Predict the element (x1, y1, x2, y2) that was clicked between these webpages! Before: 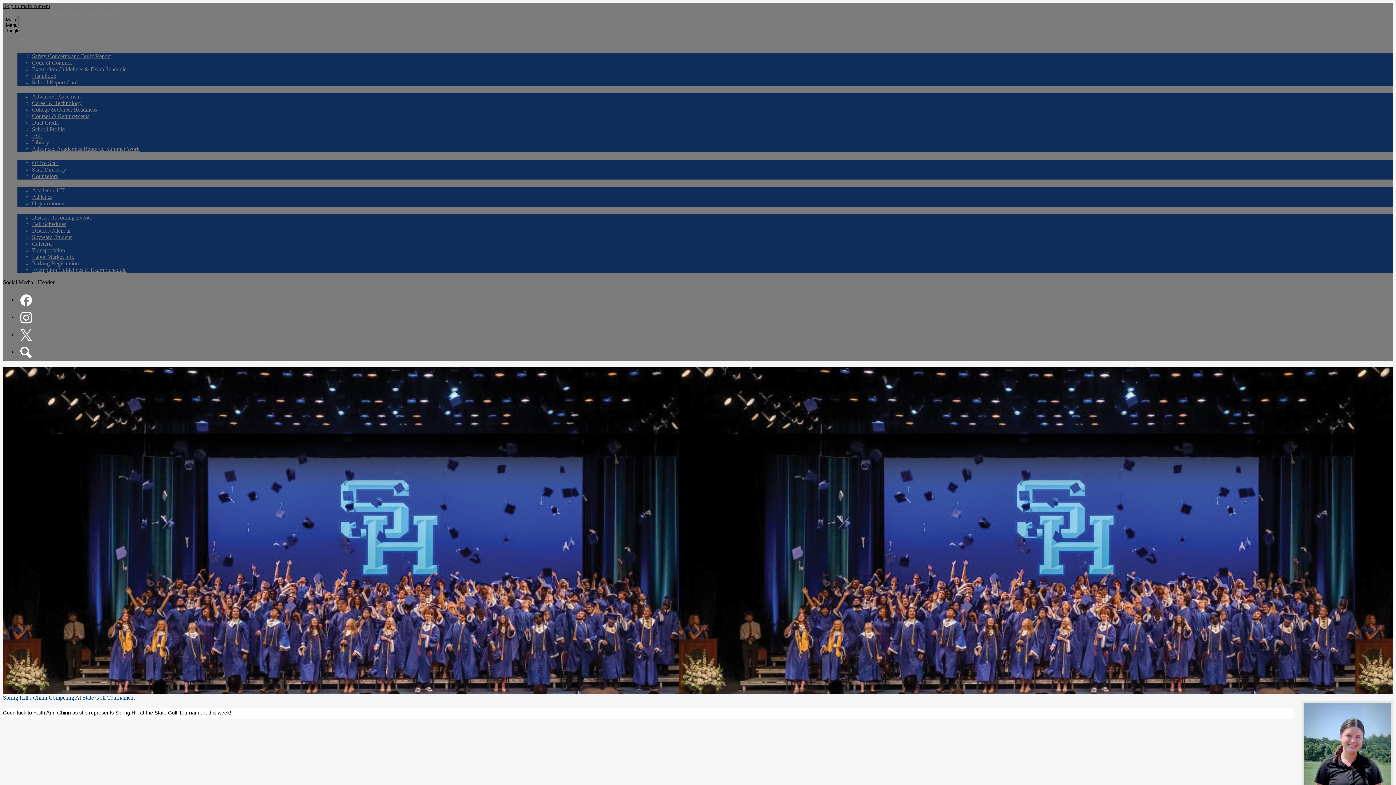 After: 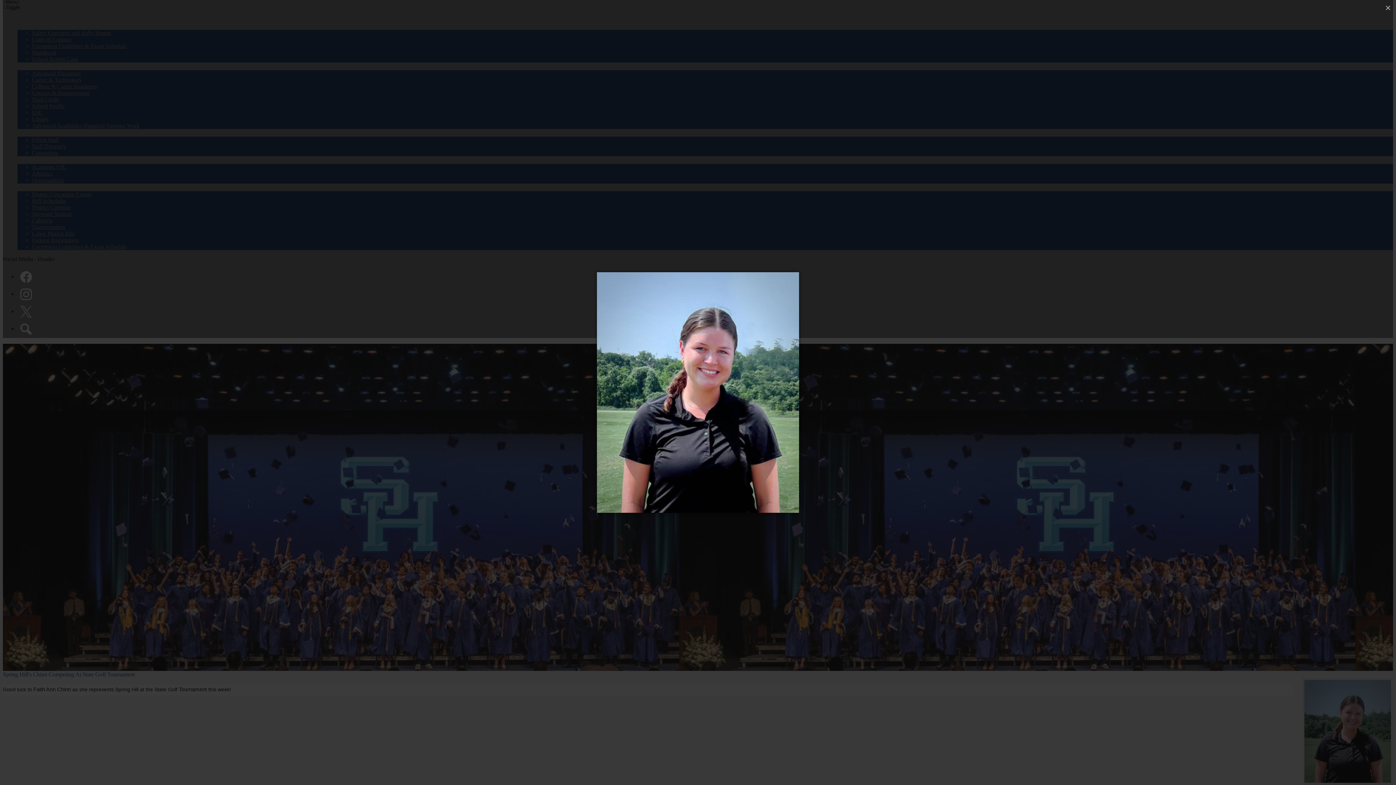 Action: bbox: (1302, 701, 1393, 808)